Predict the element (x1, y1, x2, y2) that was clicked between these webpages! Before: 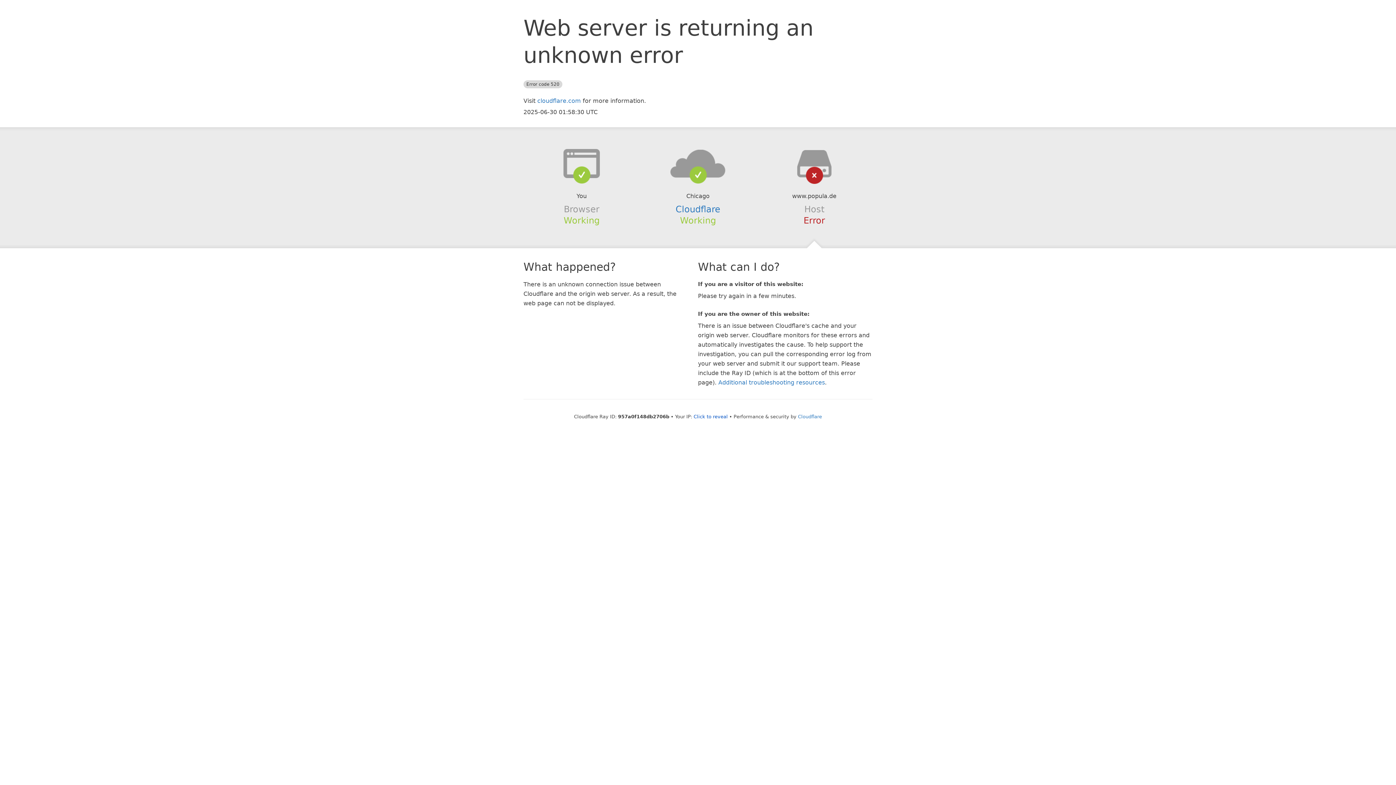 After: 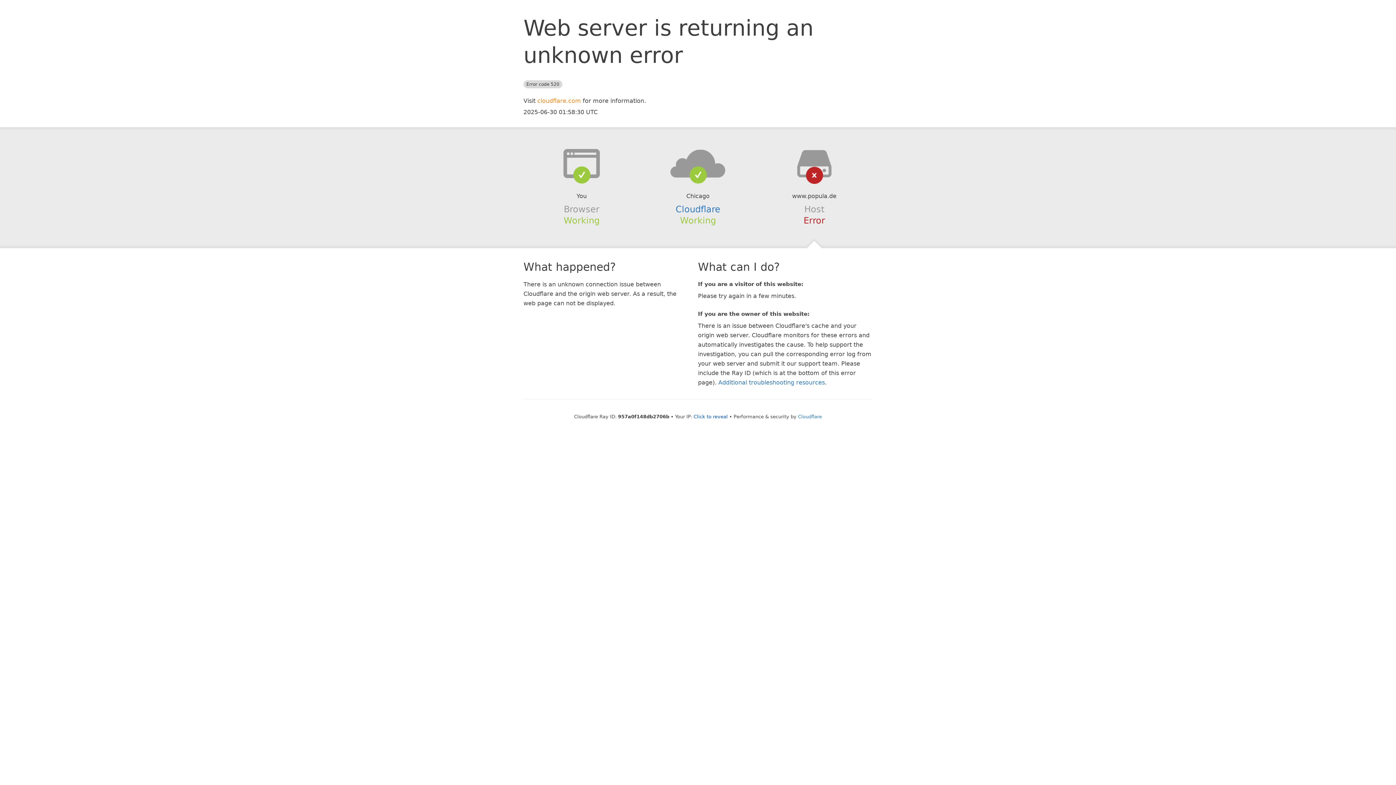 Action: bbox: (537, 97, 581, 104) label: cloudflare.com